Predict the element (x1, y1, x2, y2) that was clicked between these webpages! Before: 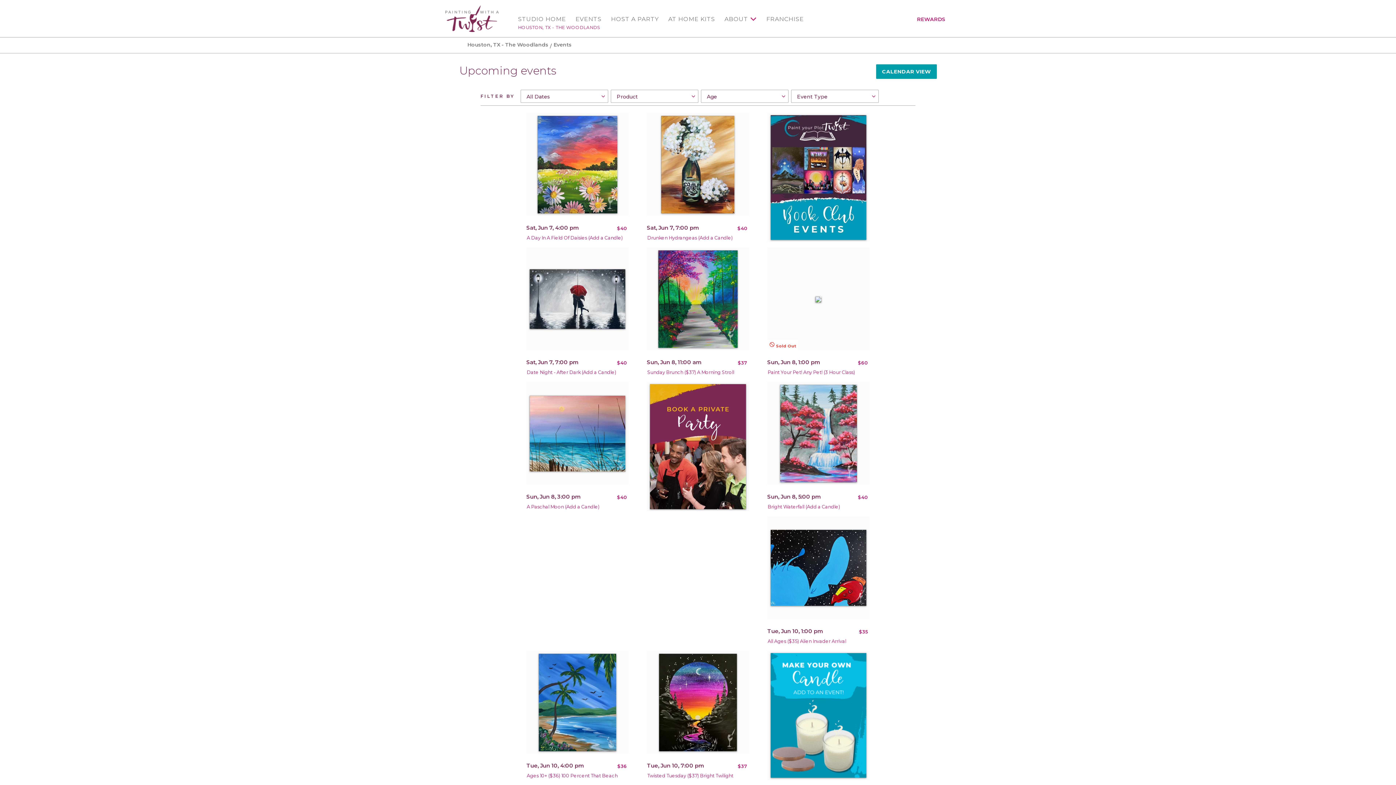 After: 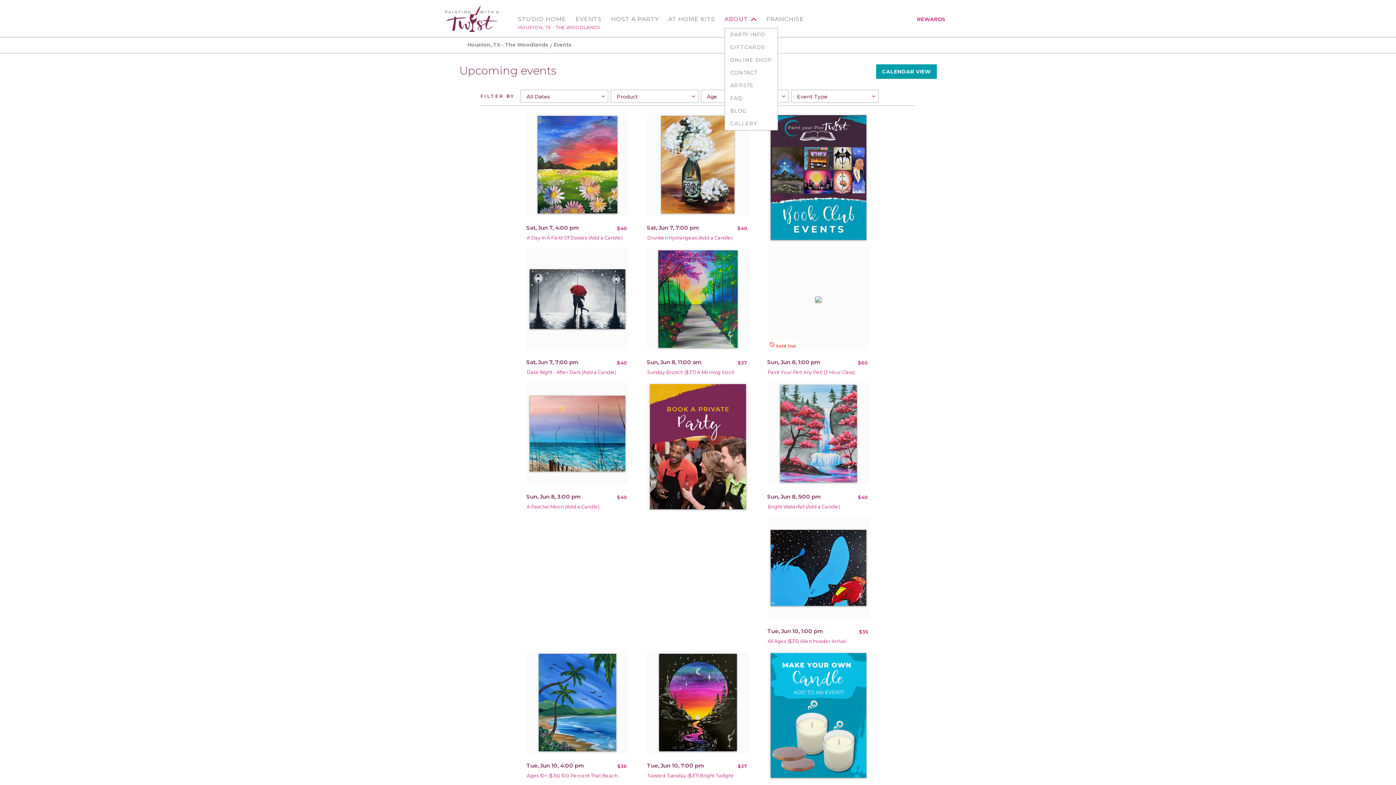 Action: bbox: (724, 16, 757, 22) label: ABOUT